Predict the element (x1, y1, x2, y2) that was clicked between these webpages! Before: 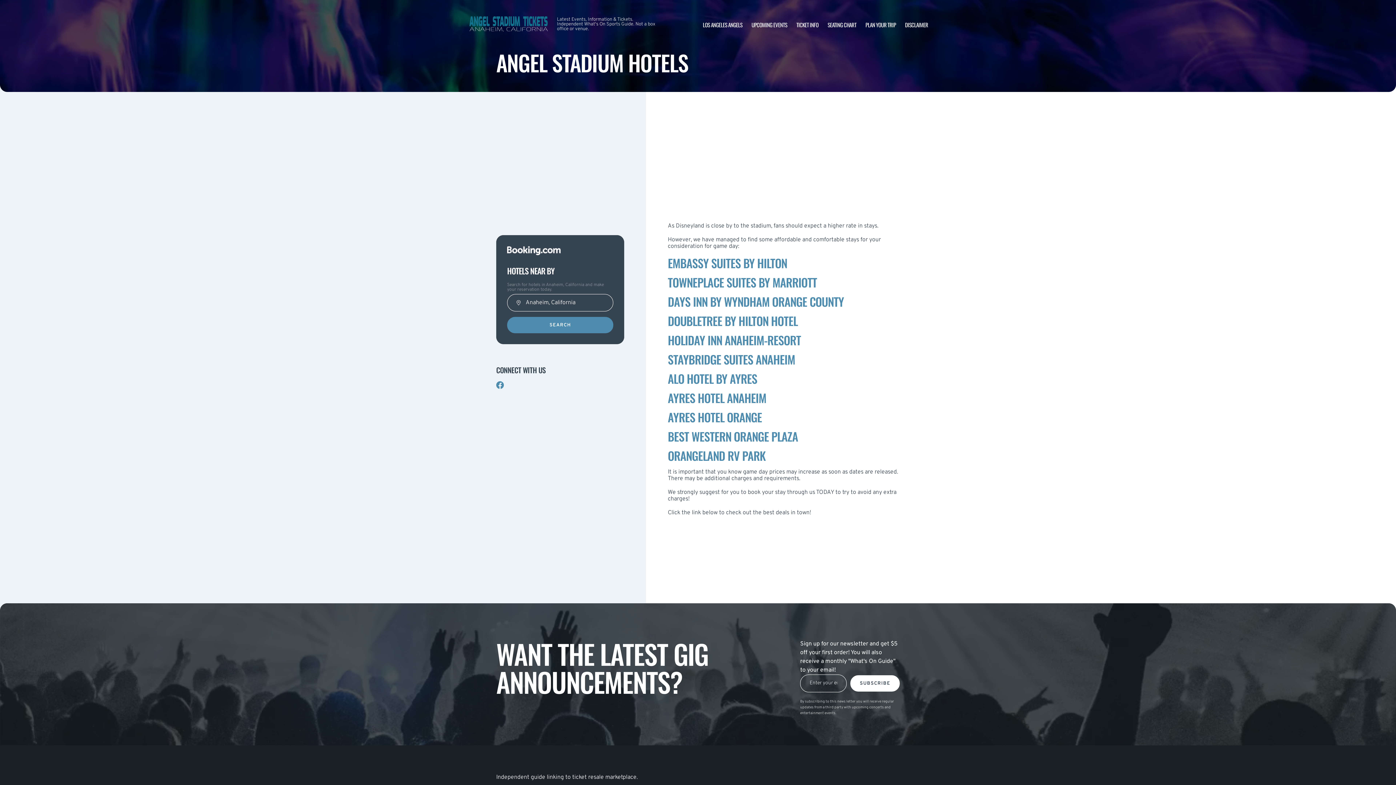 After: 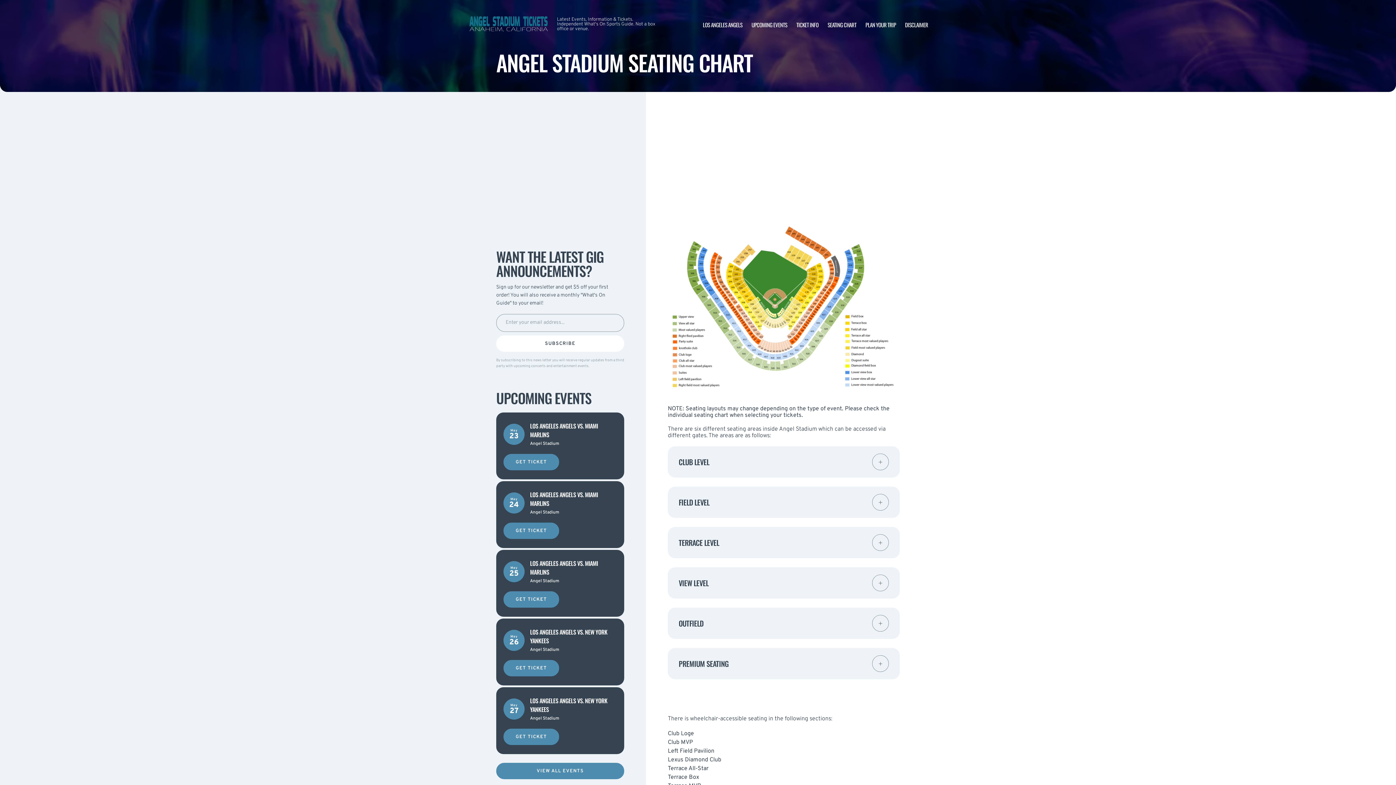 Action: bbox: (827, 20, 856, 28) label: SEATING CHART